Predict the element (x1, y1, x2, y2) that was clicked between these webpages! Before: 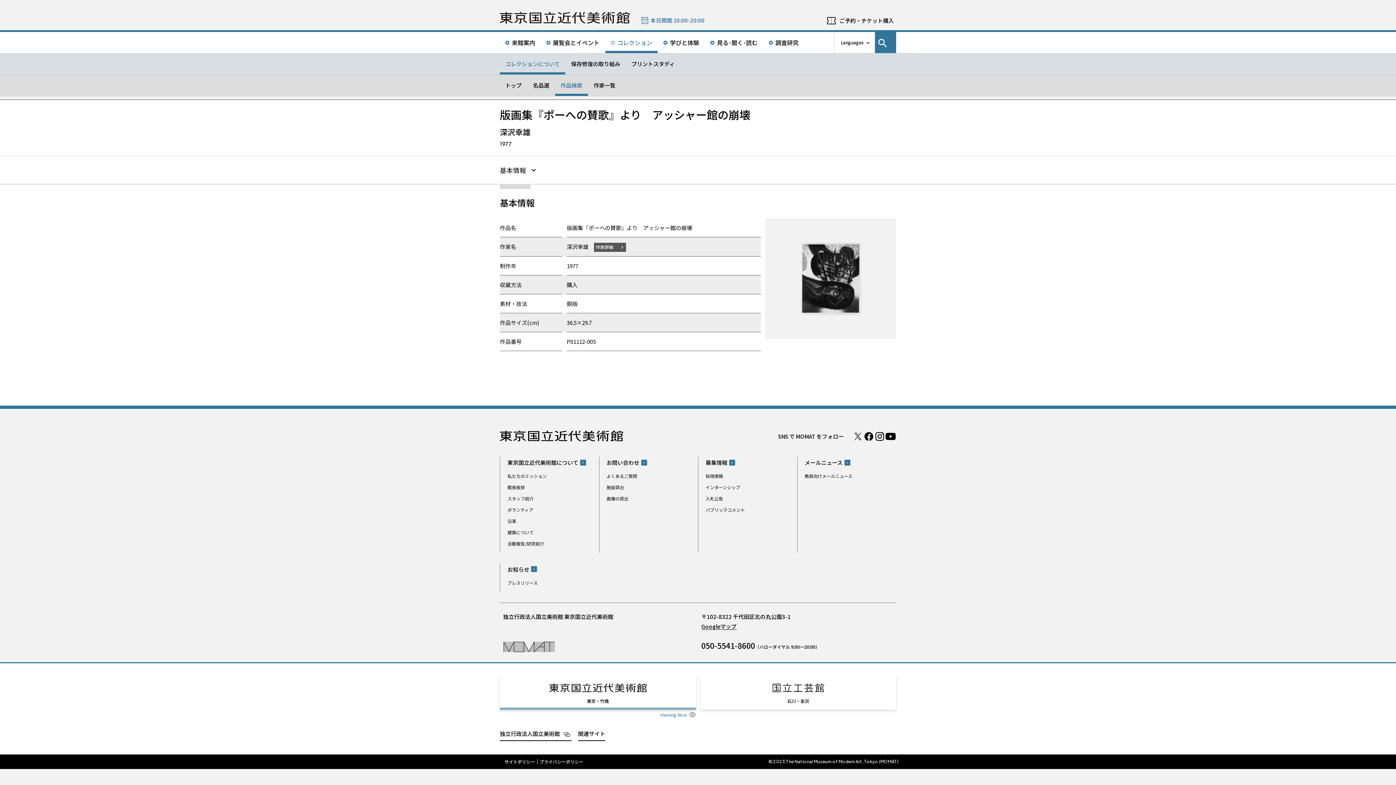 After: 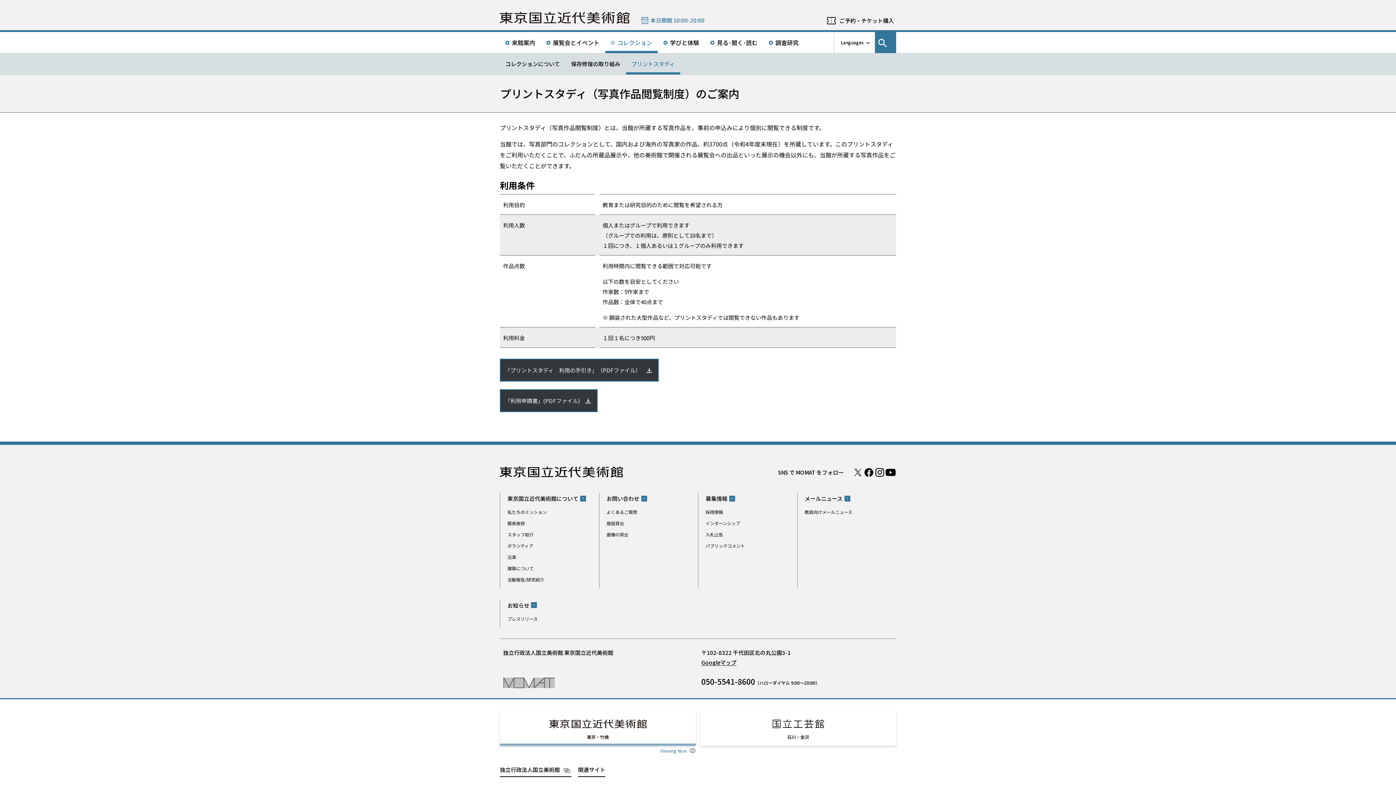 Action: label: プリントスタディ bbox: (626, 53, 680, 74)